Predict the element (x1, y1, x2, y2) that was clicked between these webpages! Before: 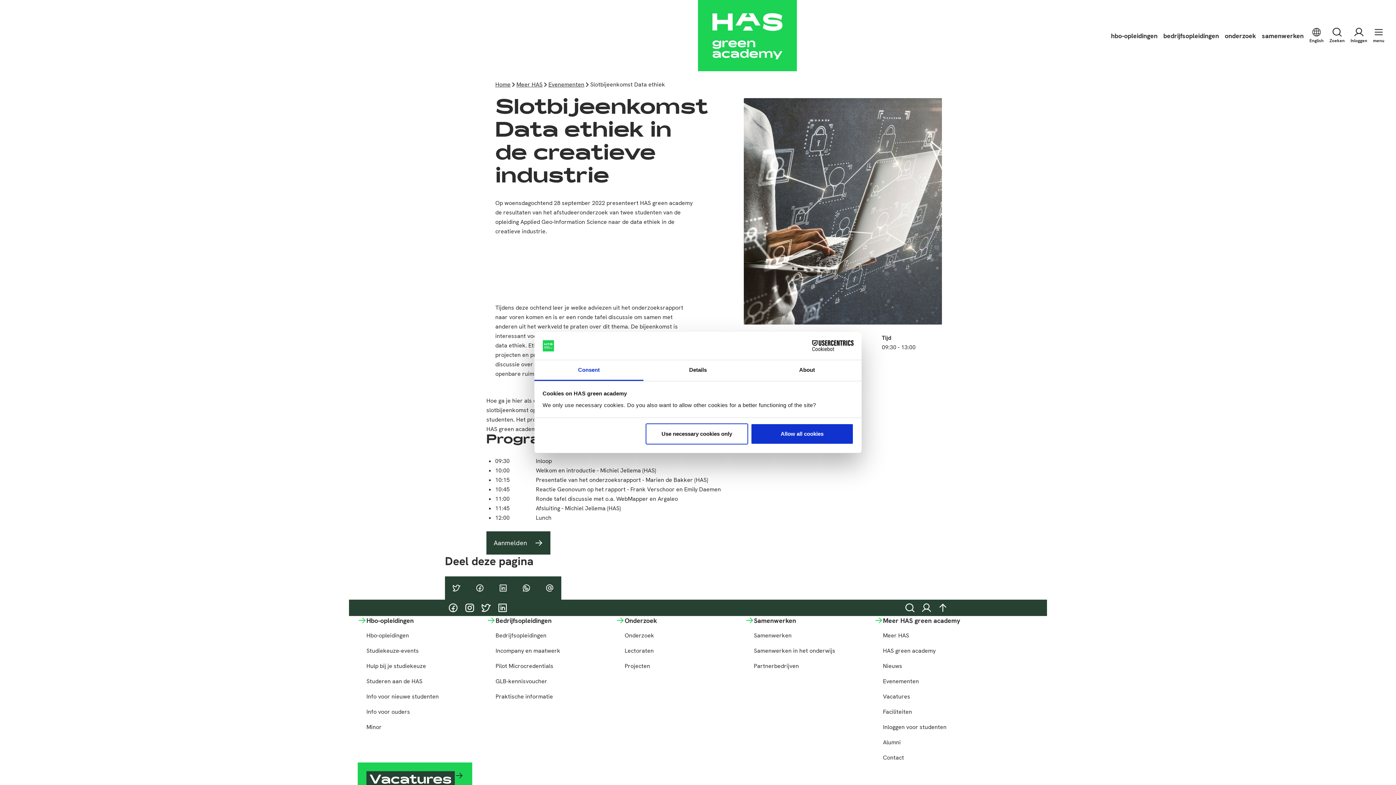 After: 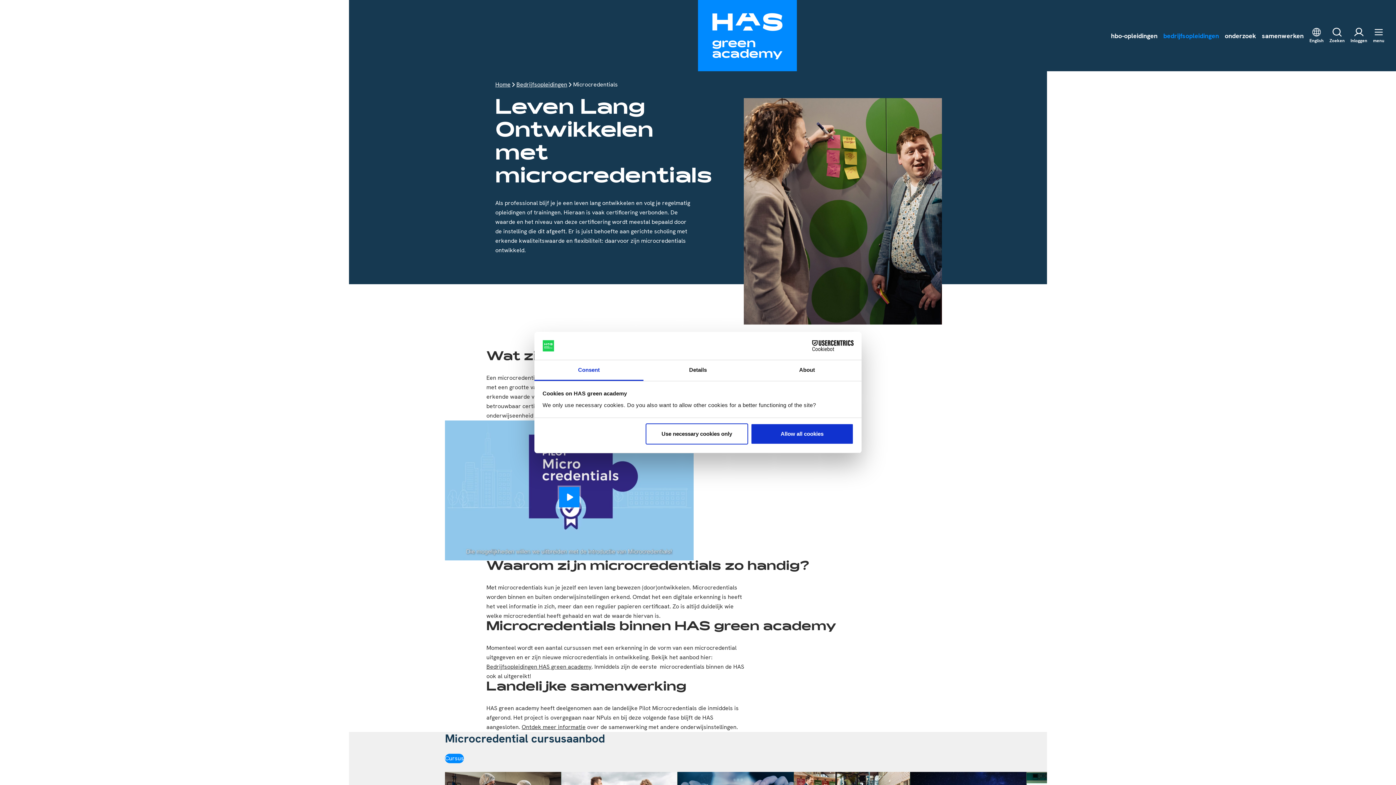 Action: bbox: (495, 662, 553, 670) label: Pilot Microcredentials